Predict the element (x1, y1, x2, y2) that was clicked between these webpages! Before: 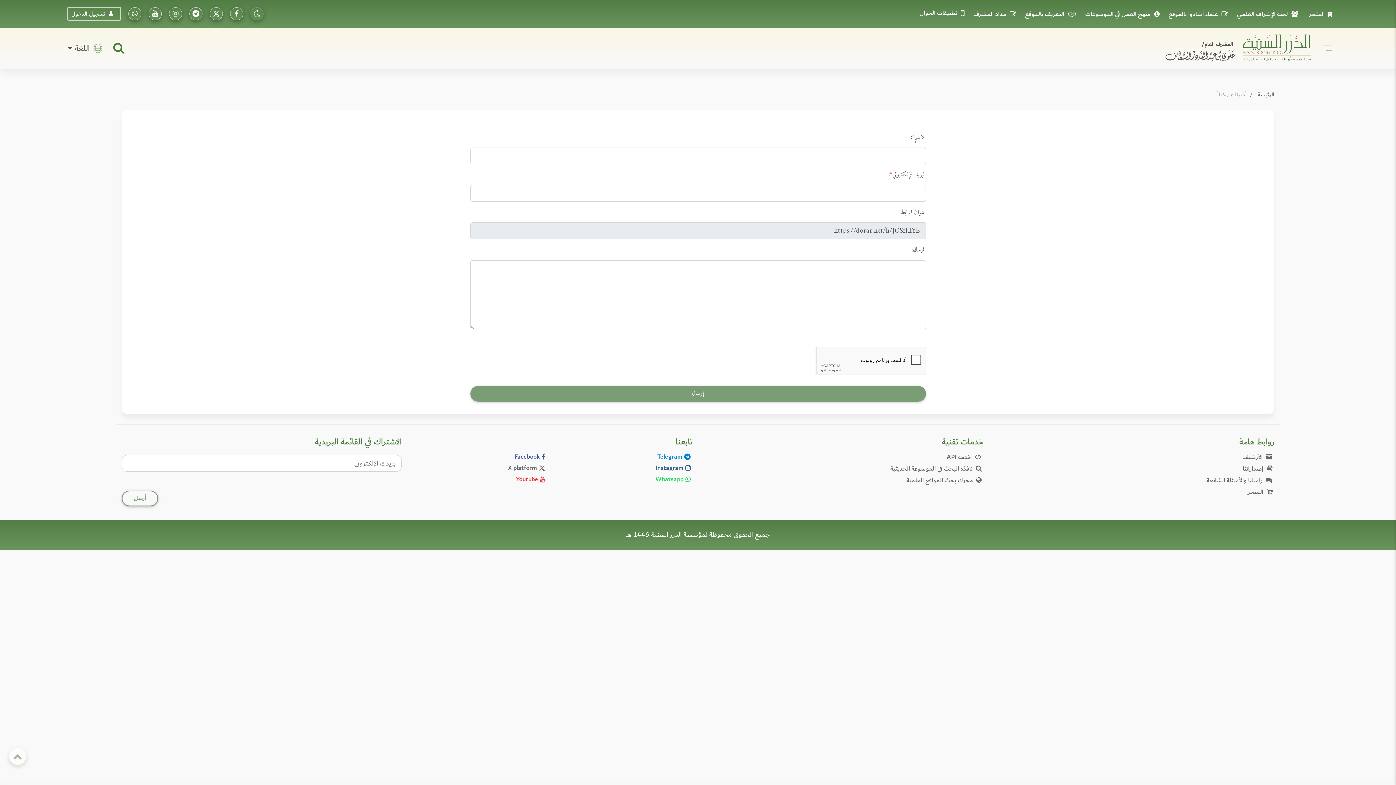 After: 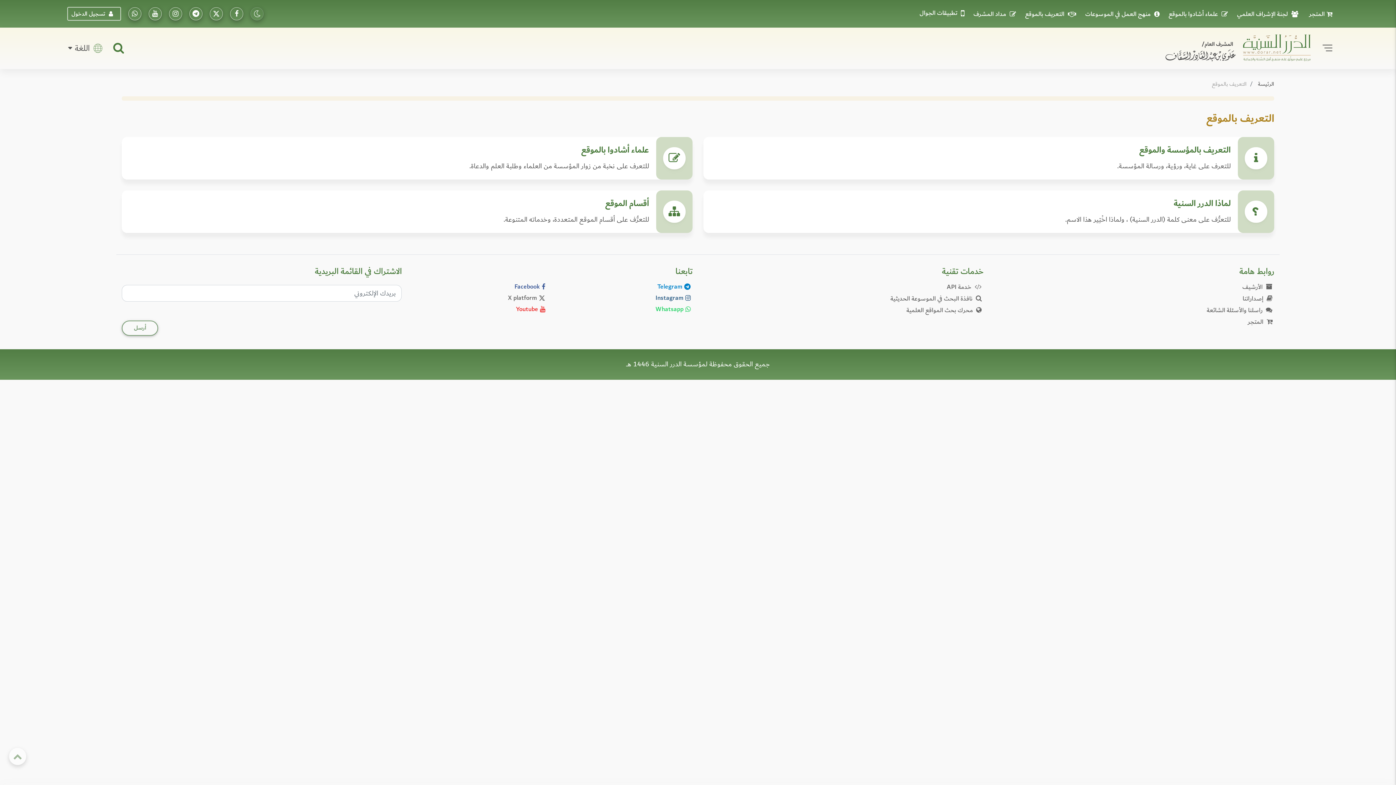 Action: label: التعريف بالموقع bbox: (1023, 8, 1081, 19)